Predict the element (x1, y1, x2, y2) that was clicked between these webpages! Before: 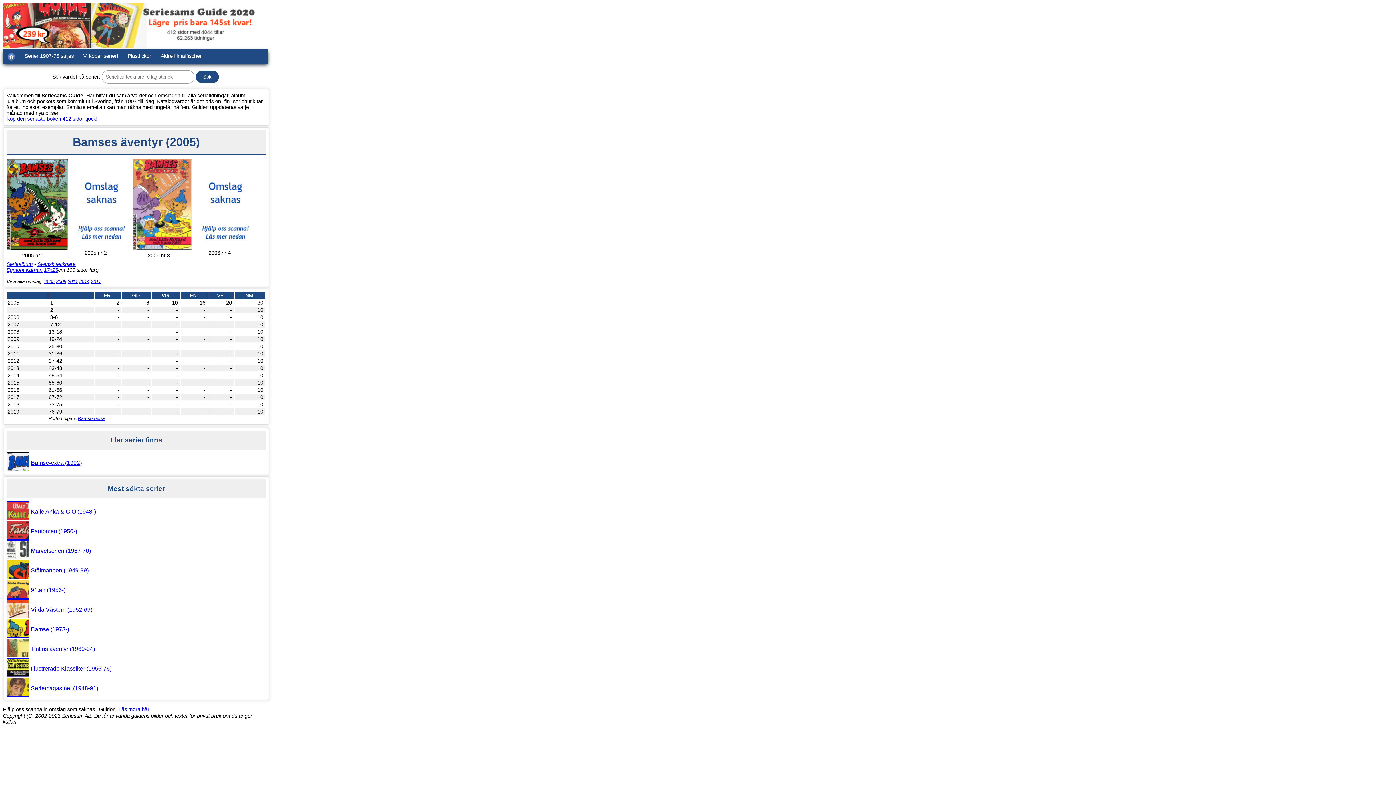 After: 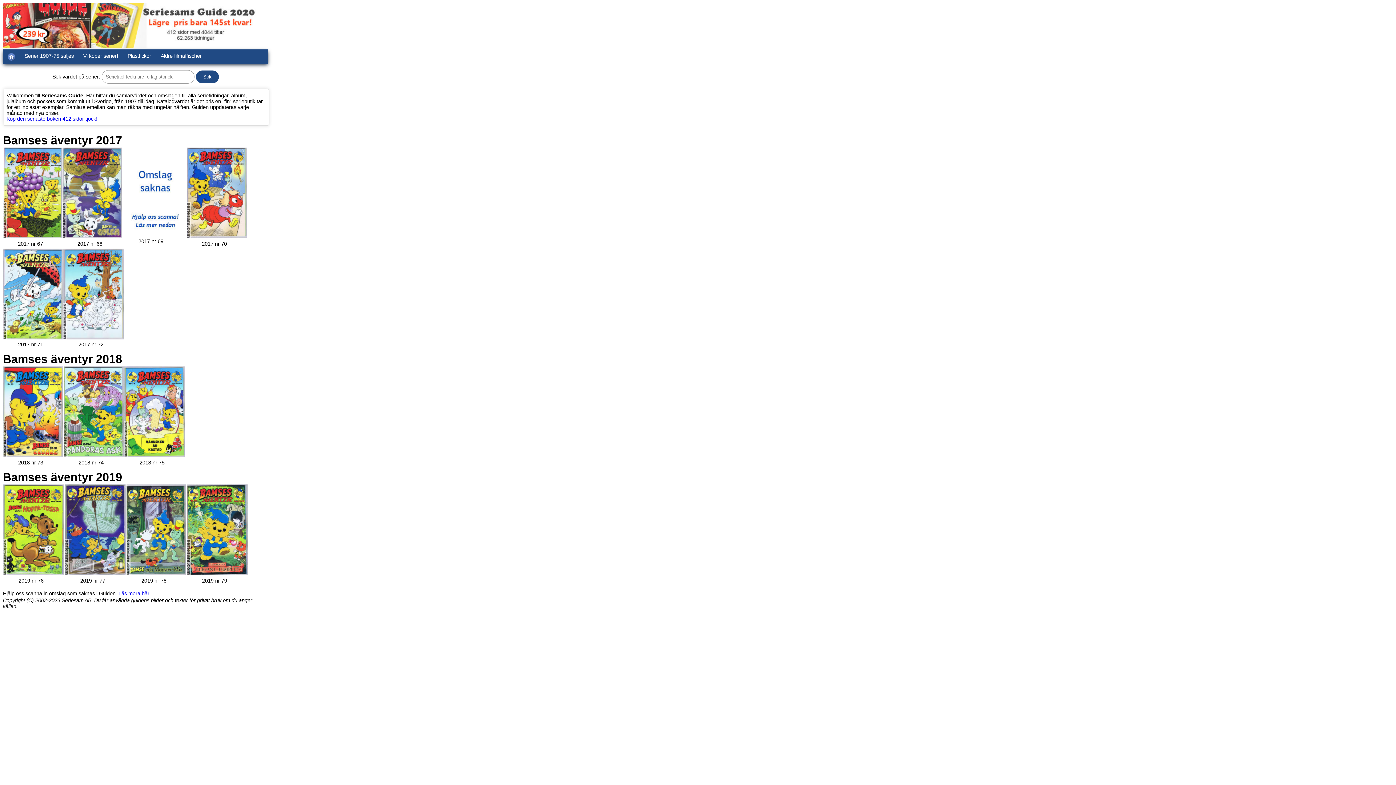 Action: bbox: (90, 278, 101, 284) label: 2017